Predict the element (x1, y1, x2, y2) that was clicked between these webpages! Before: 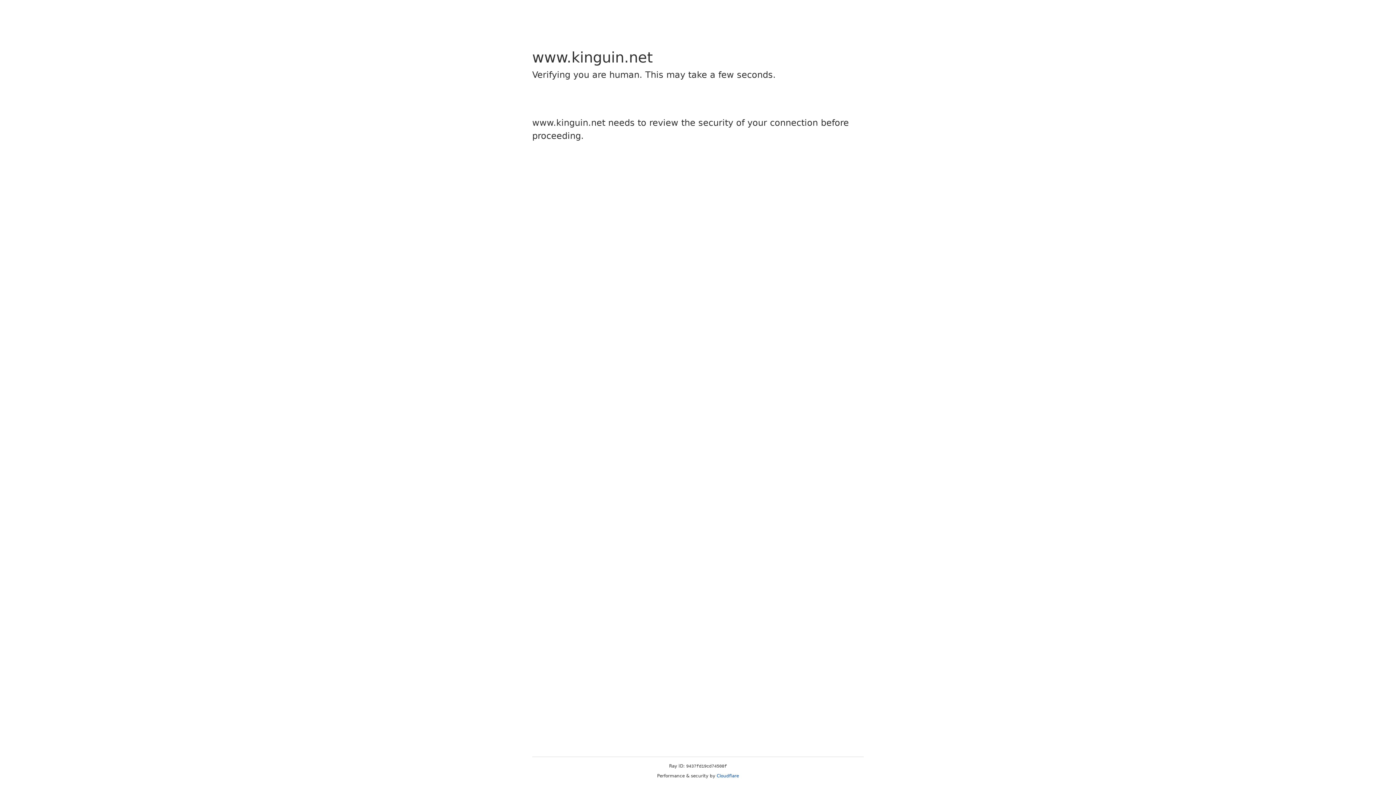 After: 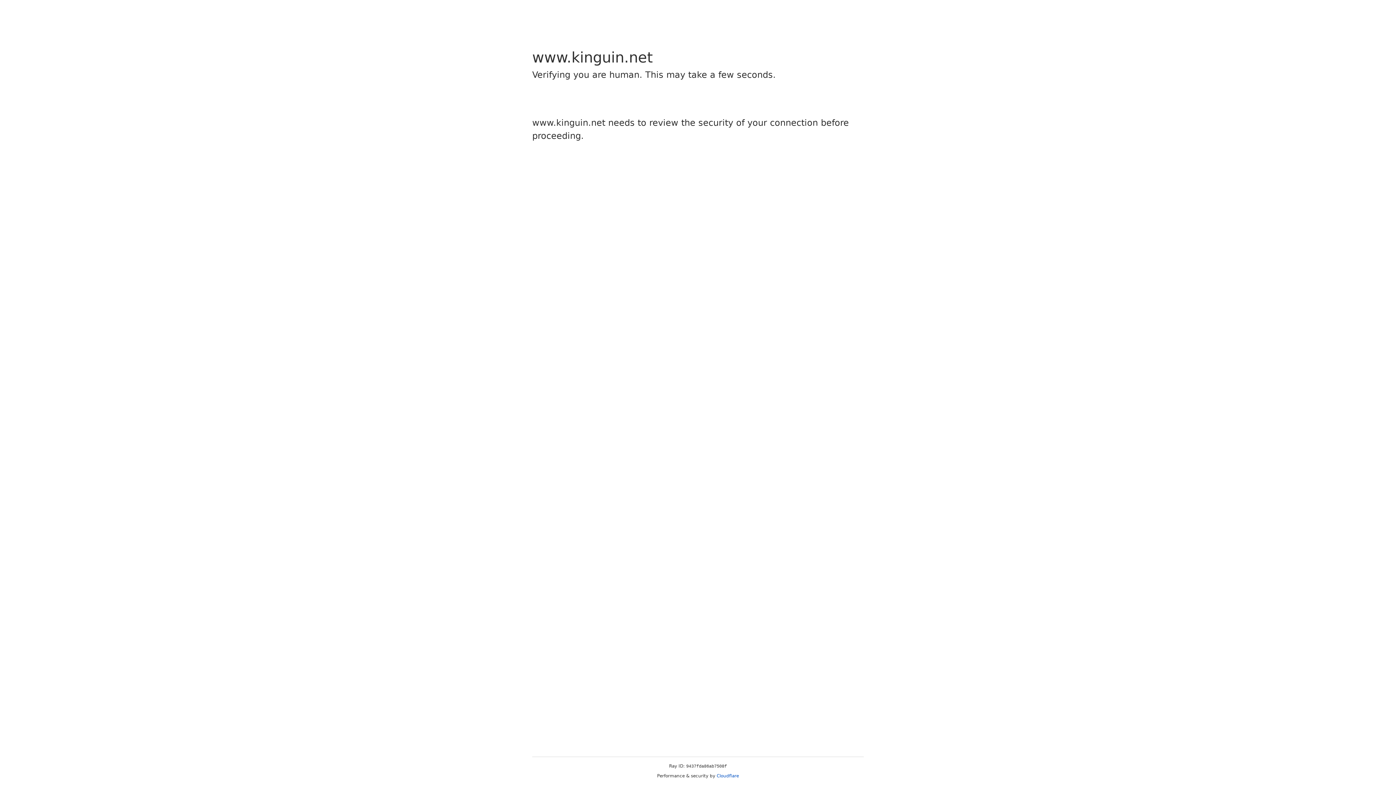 Action: bbox: (716, 773, 739, 778) label: Cloudflare